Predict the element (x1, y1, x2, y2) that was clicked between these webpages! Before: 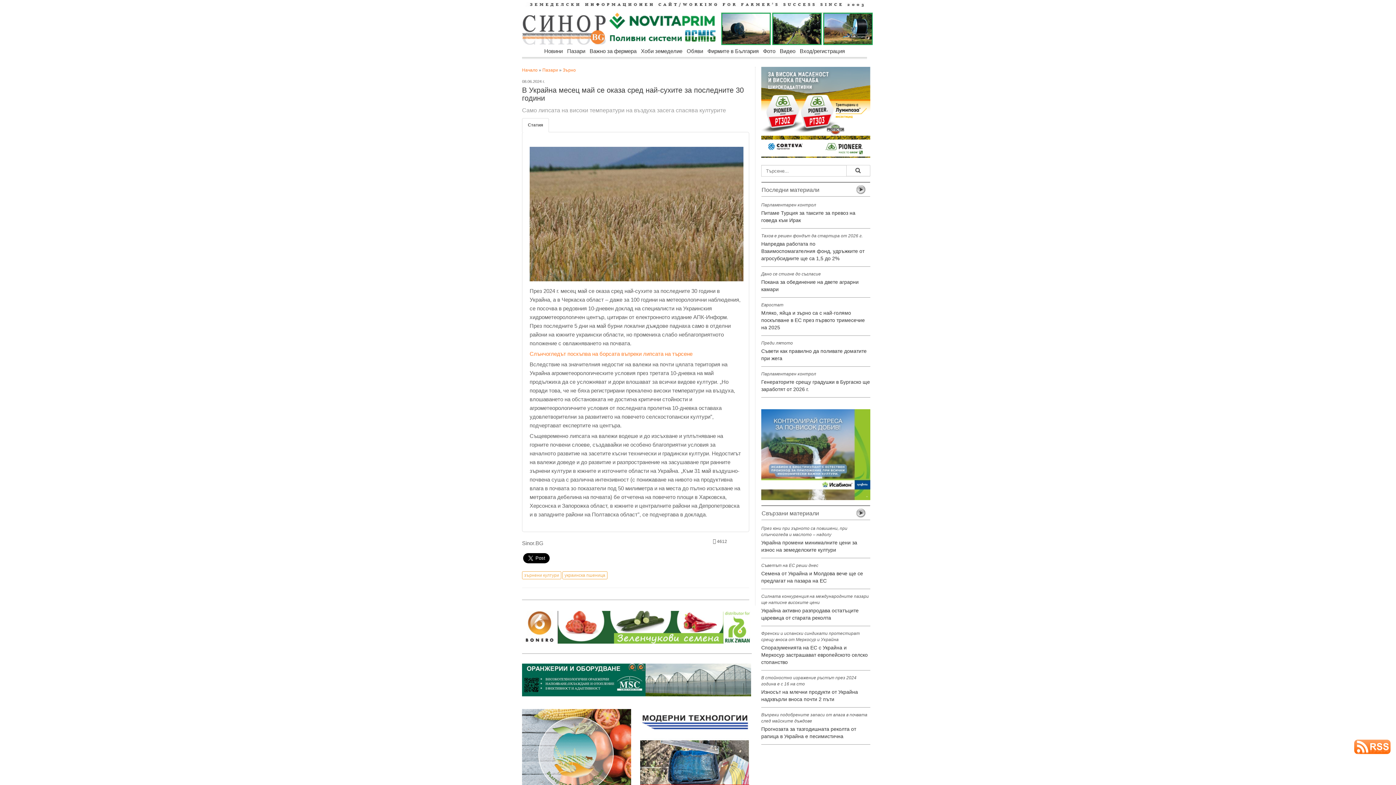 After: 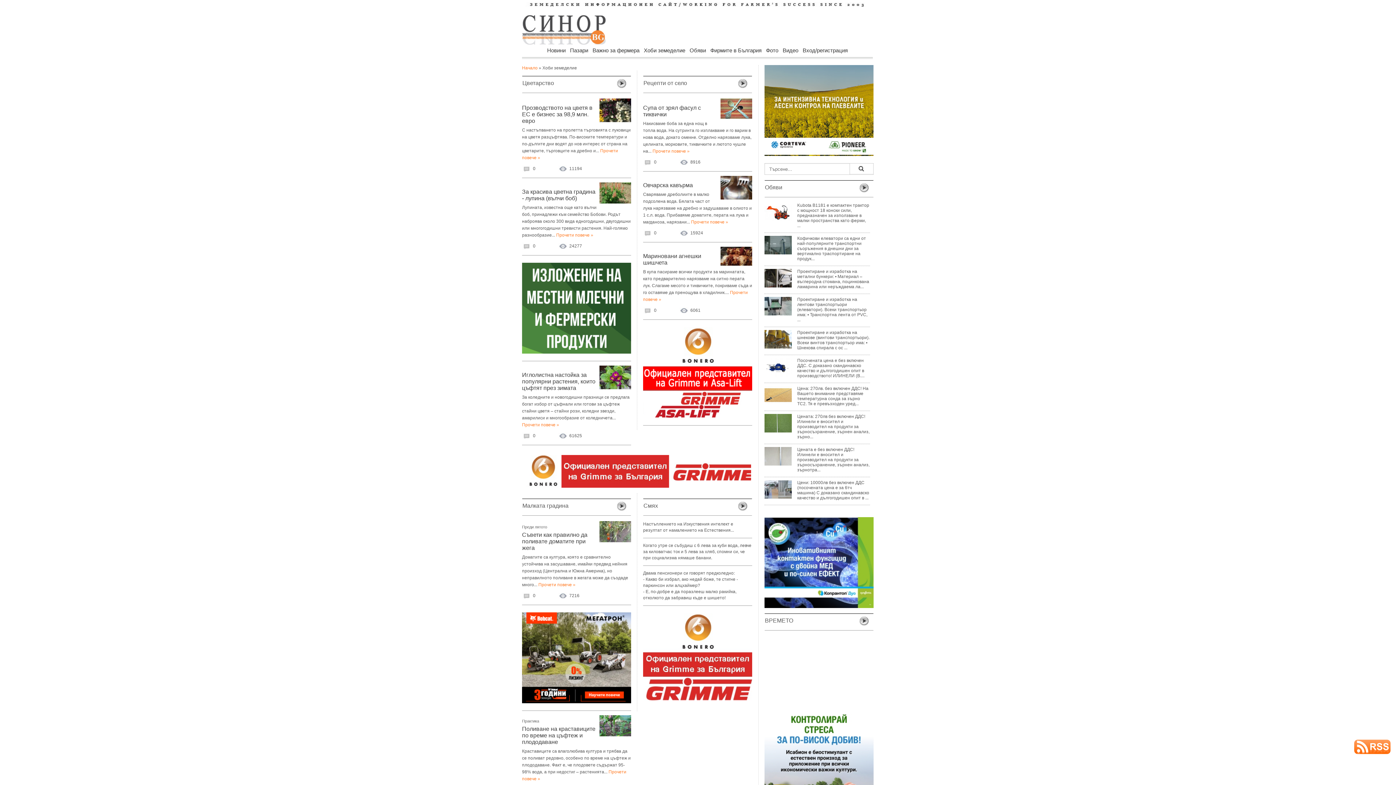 Action: label: Хоби земеделие bbox: (640, 45, 683, 56)